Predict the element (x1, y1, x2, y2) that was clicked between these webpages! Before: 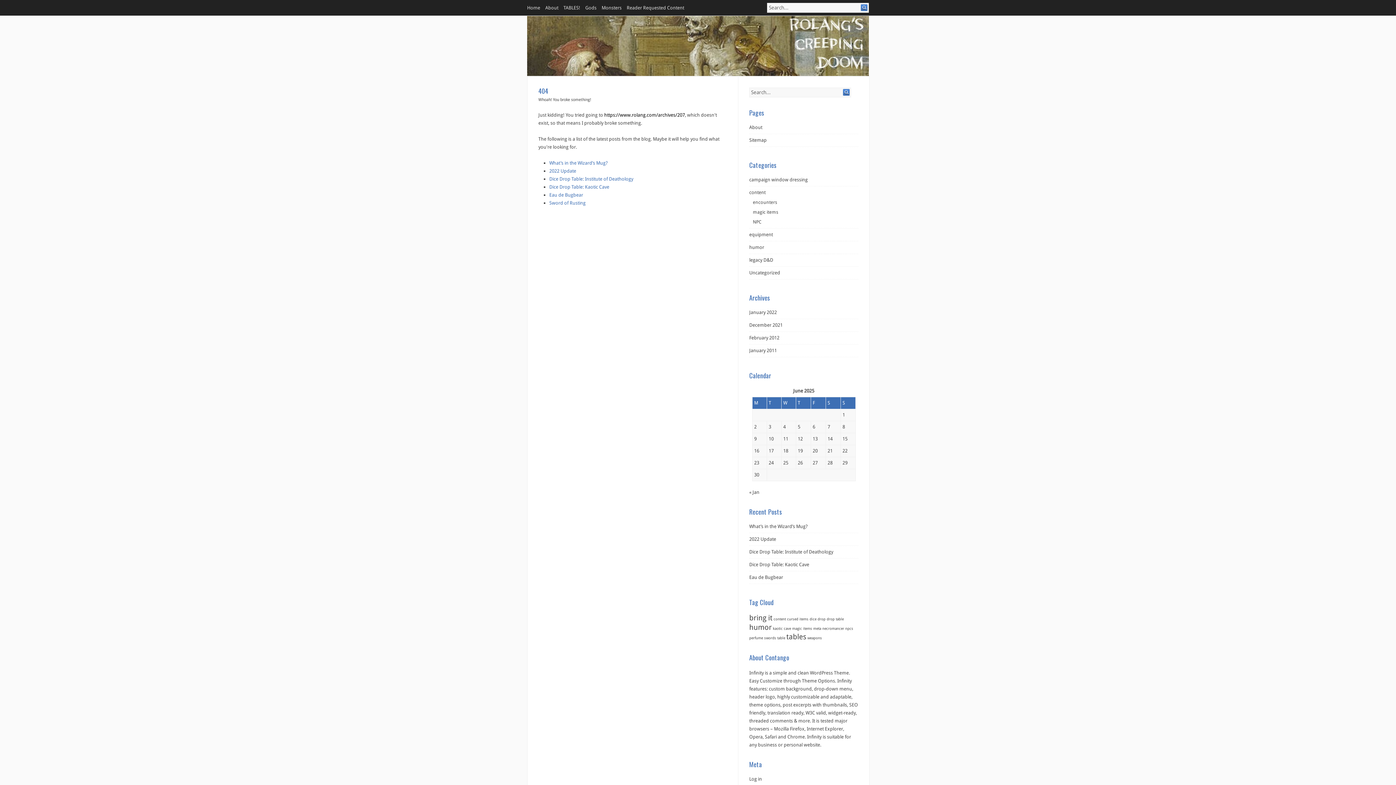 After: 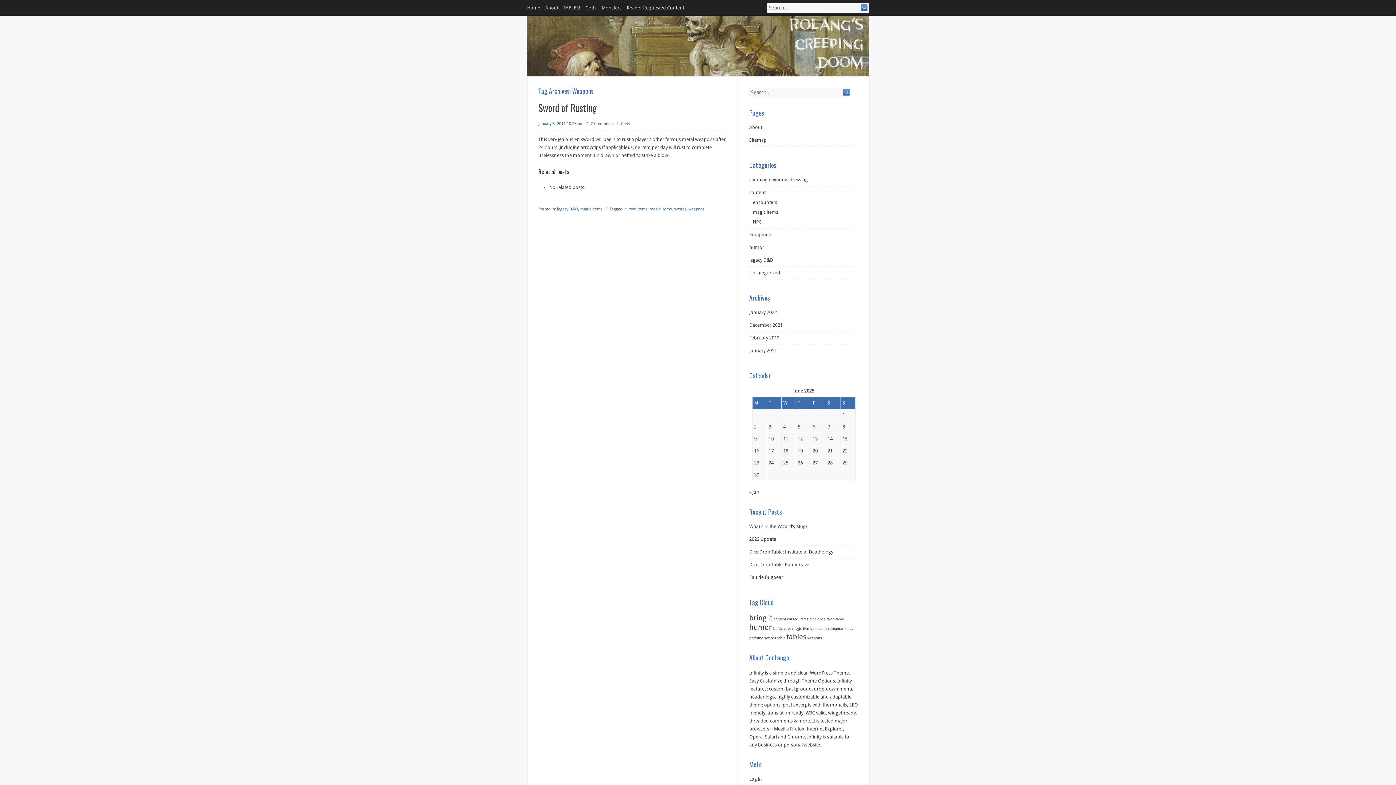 Action: bbox: (807, 636, 822, 640) label: weapons (1 item)